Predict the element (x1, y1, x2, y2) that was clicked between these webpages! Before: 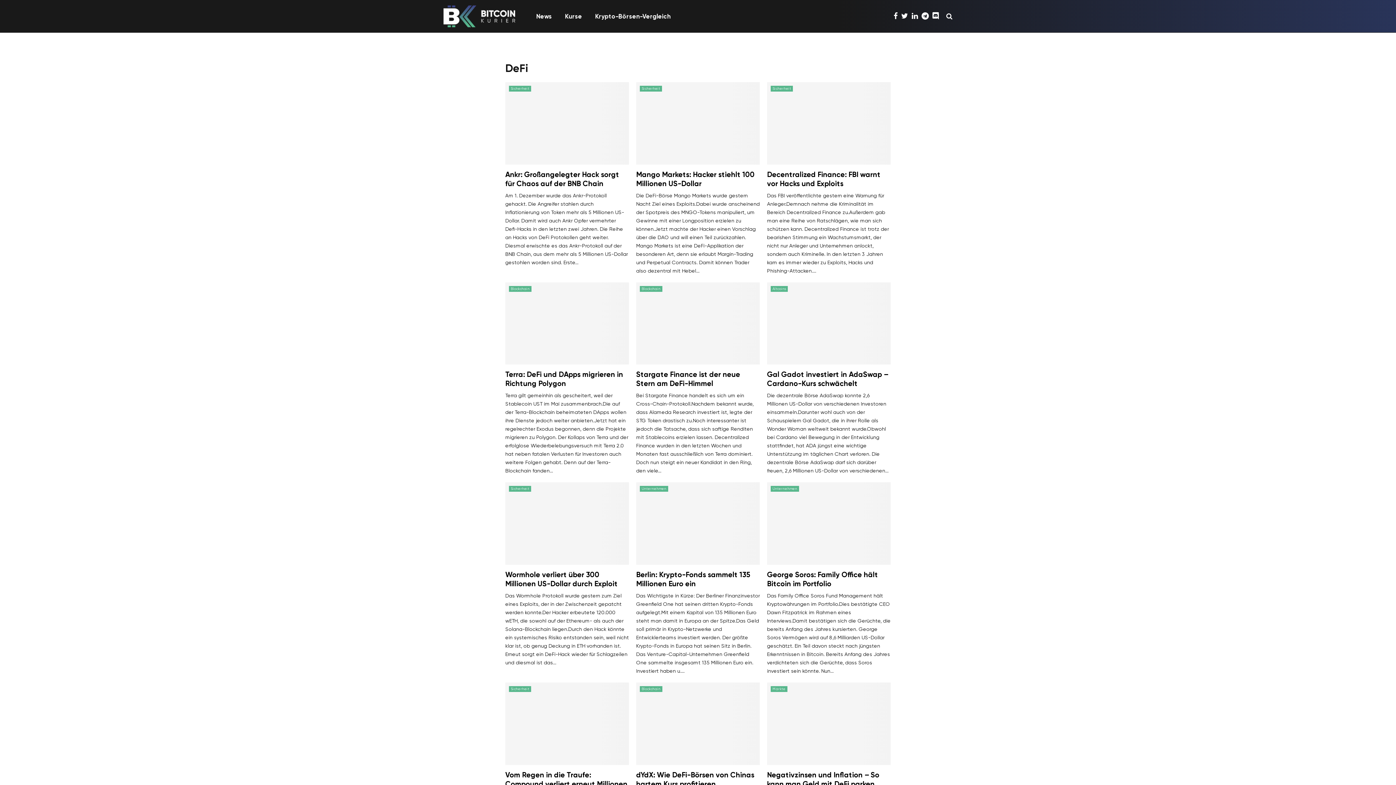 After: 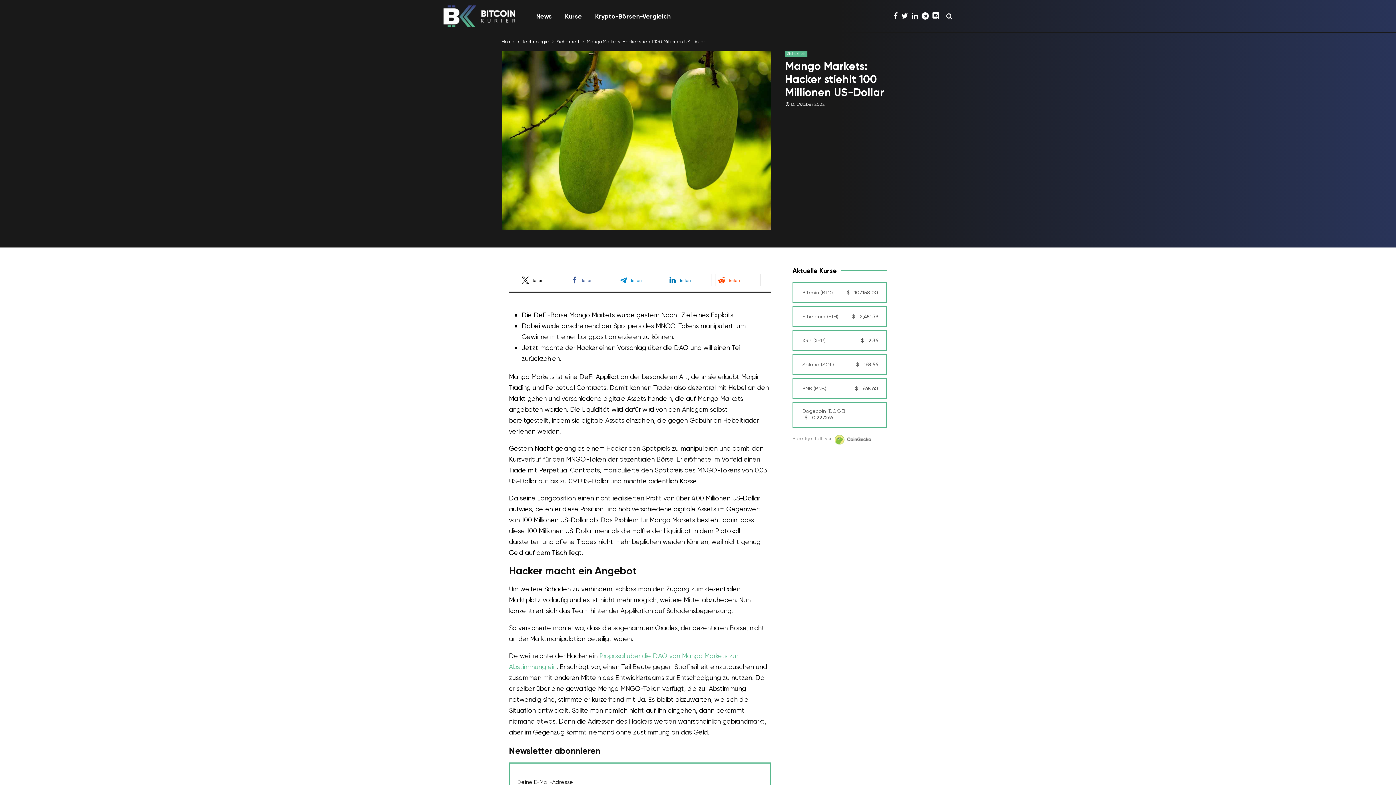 Action: bbox: (636, 82, 760, 164)